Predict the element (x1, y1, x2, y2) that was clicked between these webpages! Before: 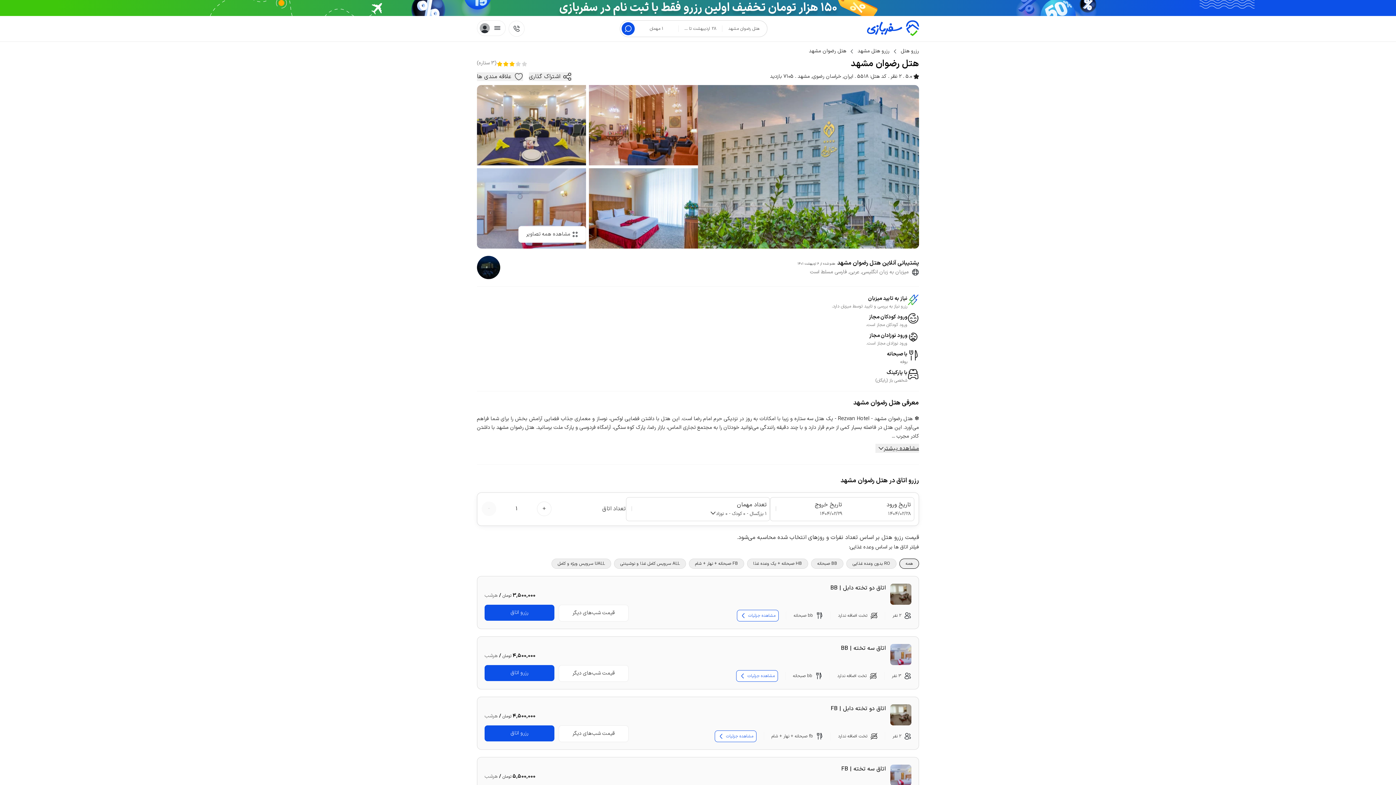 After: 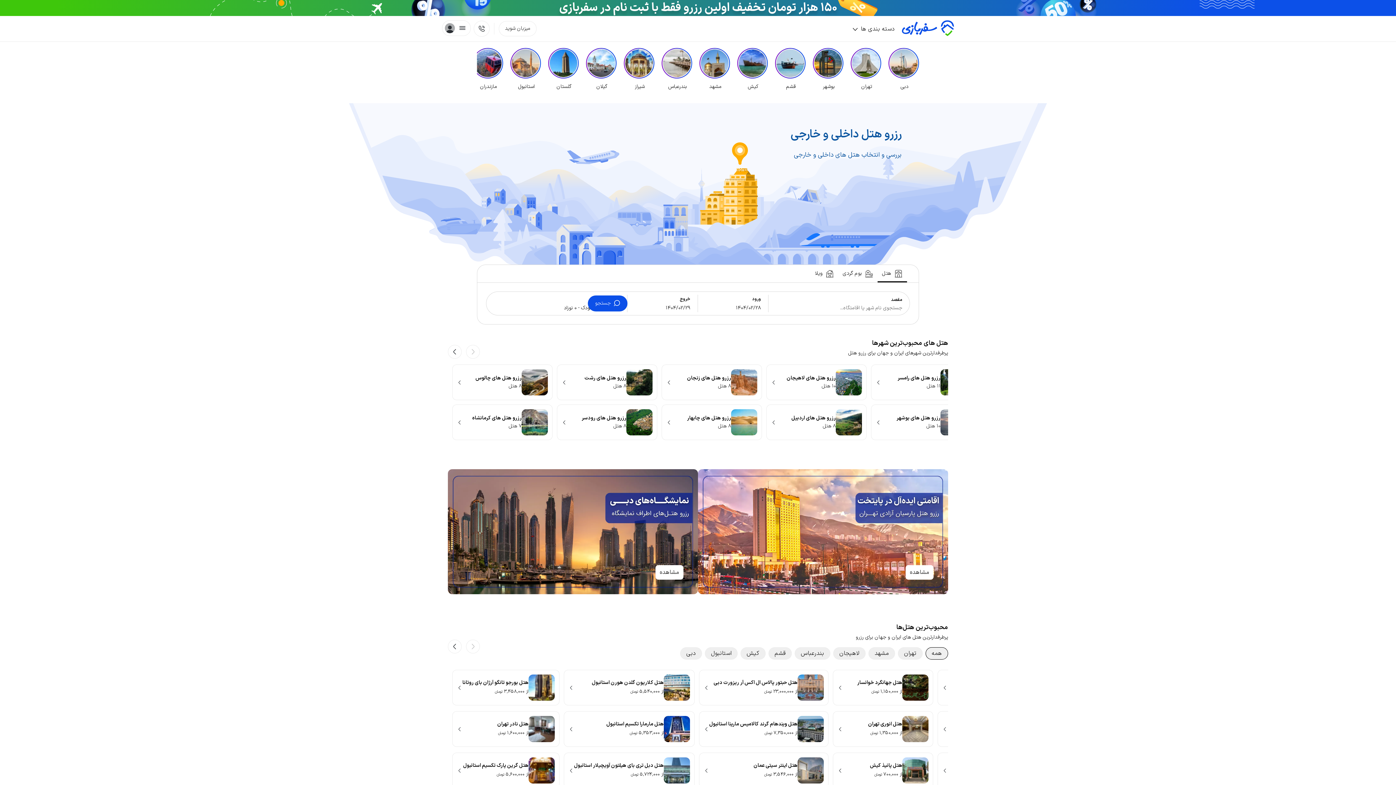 Action: bbox: (901, 47, 919, 54) label: رزرو هتل